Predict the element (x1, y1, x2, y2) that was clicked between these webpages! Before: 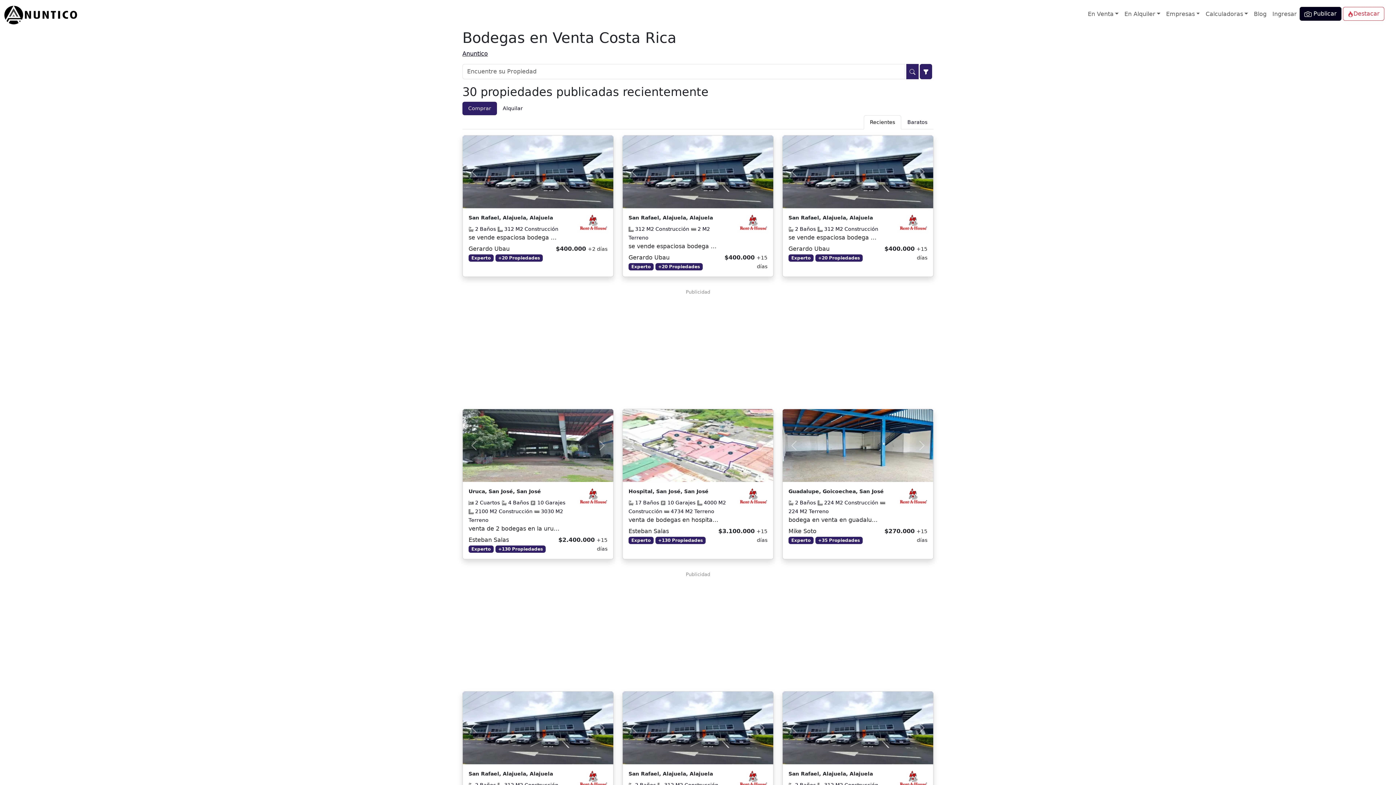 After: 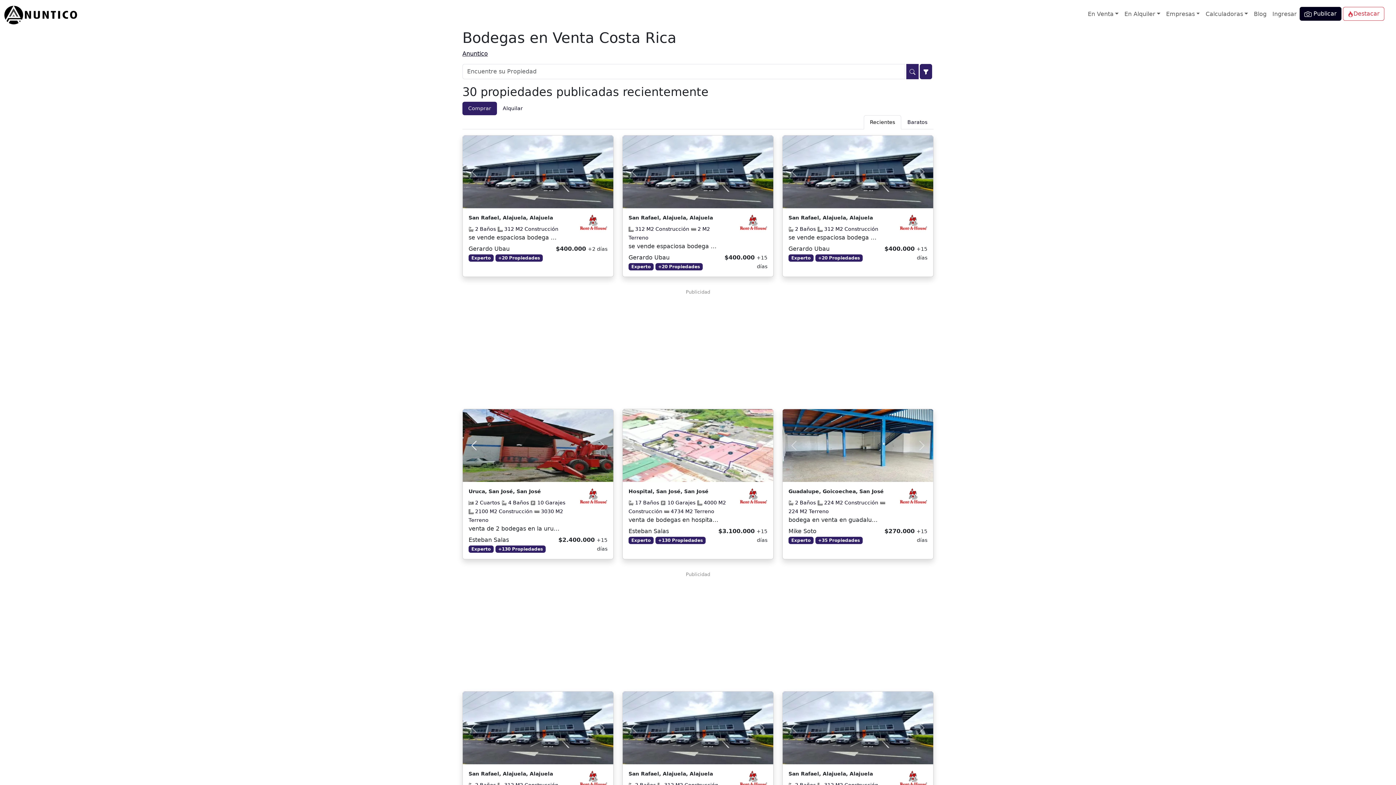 Action: bbox: (462, 409, 485, 482) label: Previous